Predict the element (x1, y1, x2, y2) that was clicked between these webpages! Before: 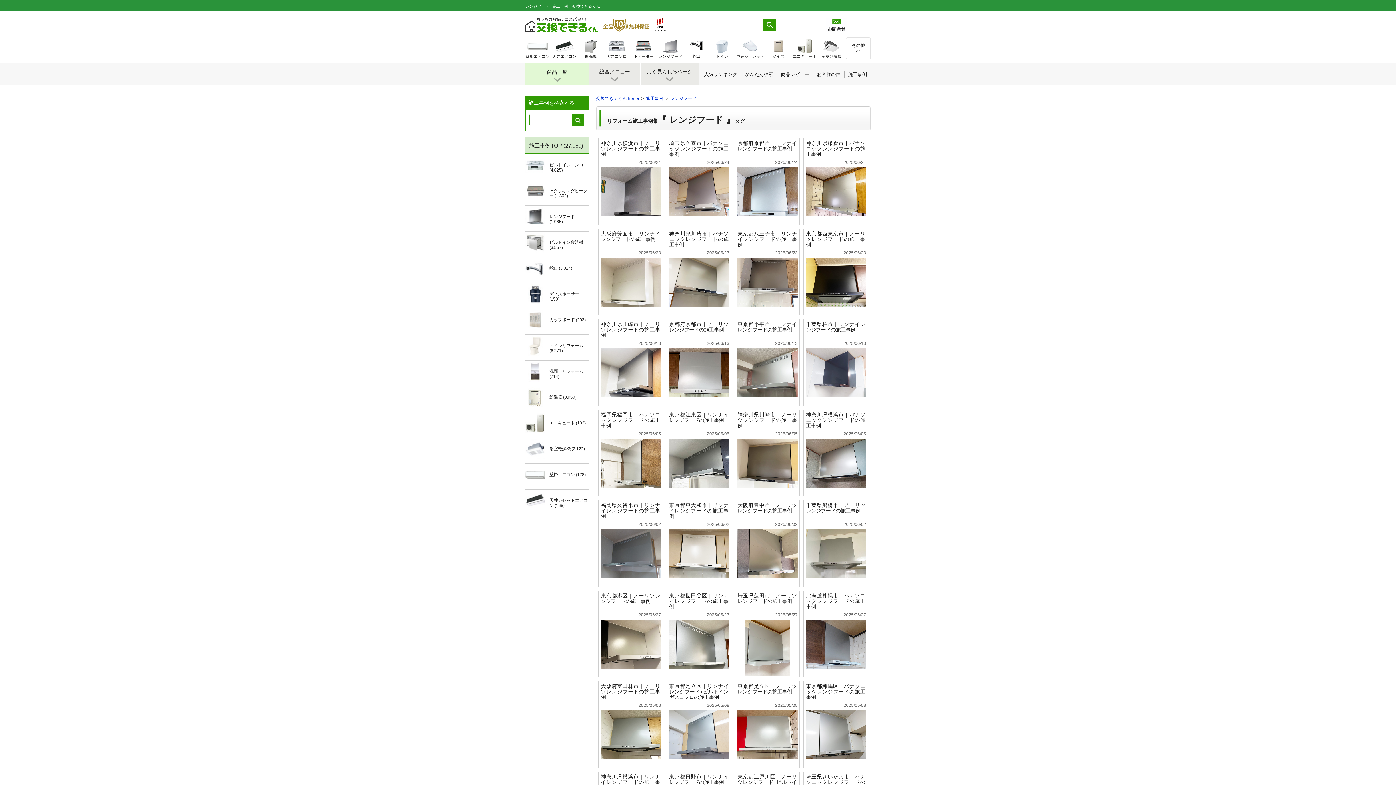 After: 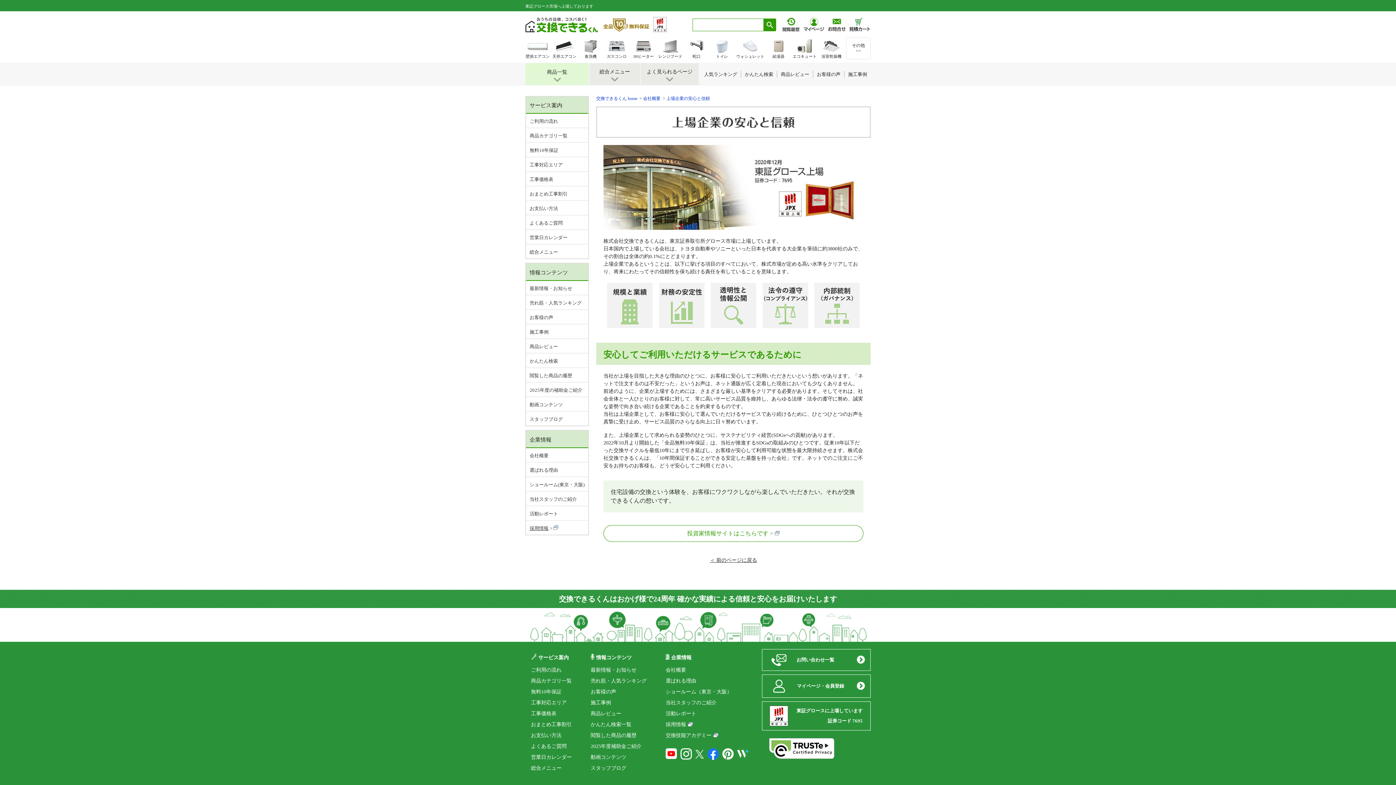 Action: bbox: (653, 16, 666, 32)